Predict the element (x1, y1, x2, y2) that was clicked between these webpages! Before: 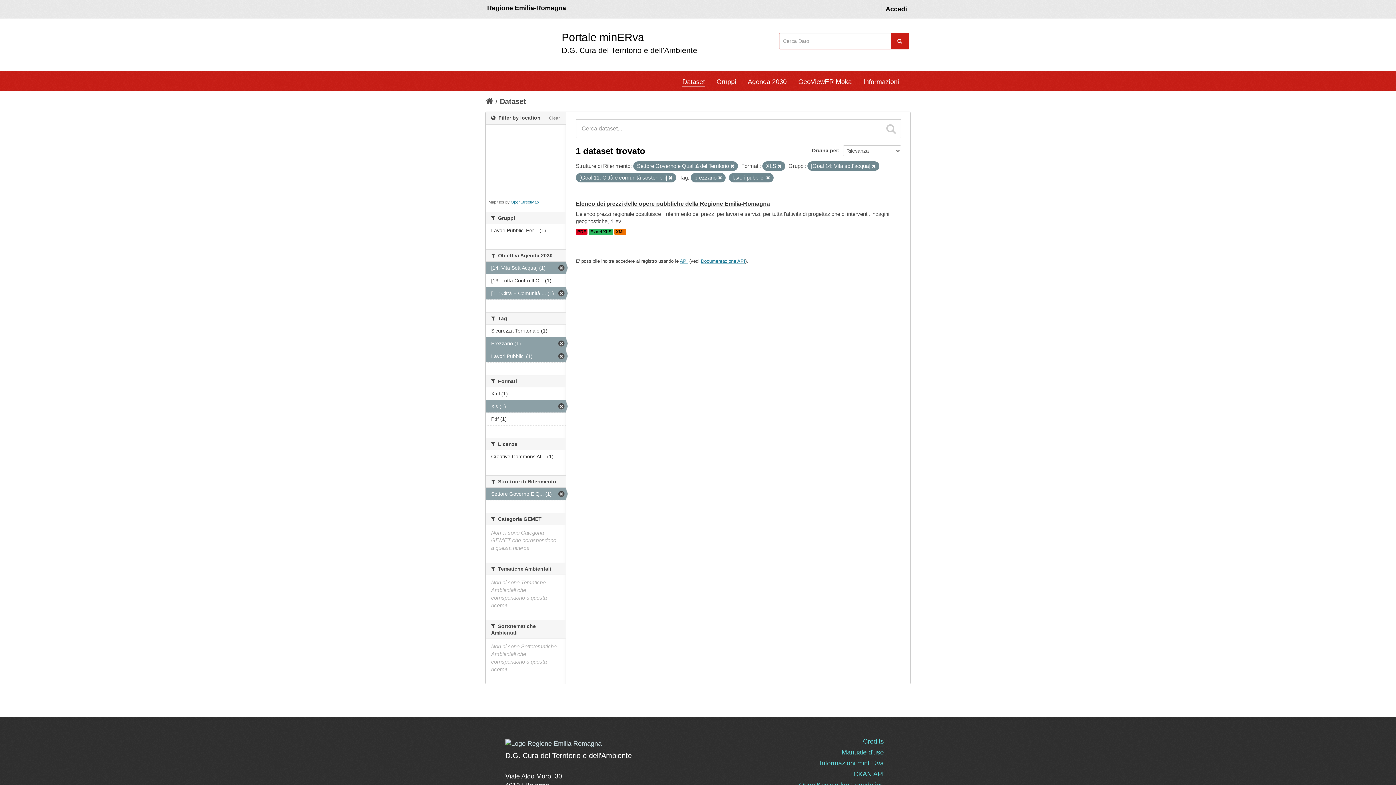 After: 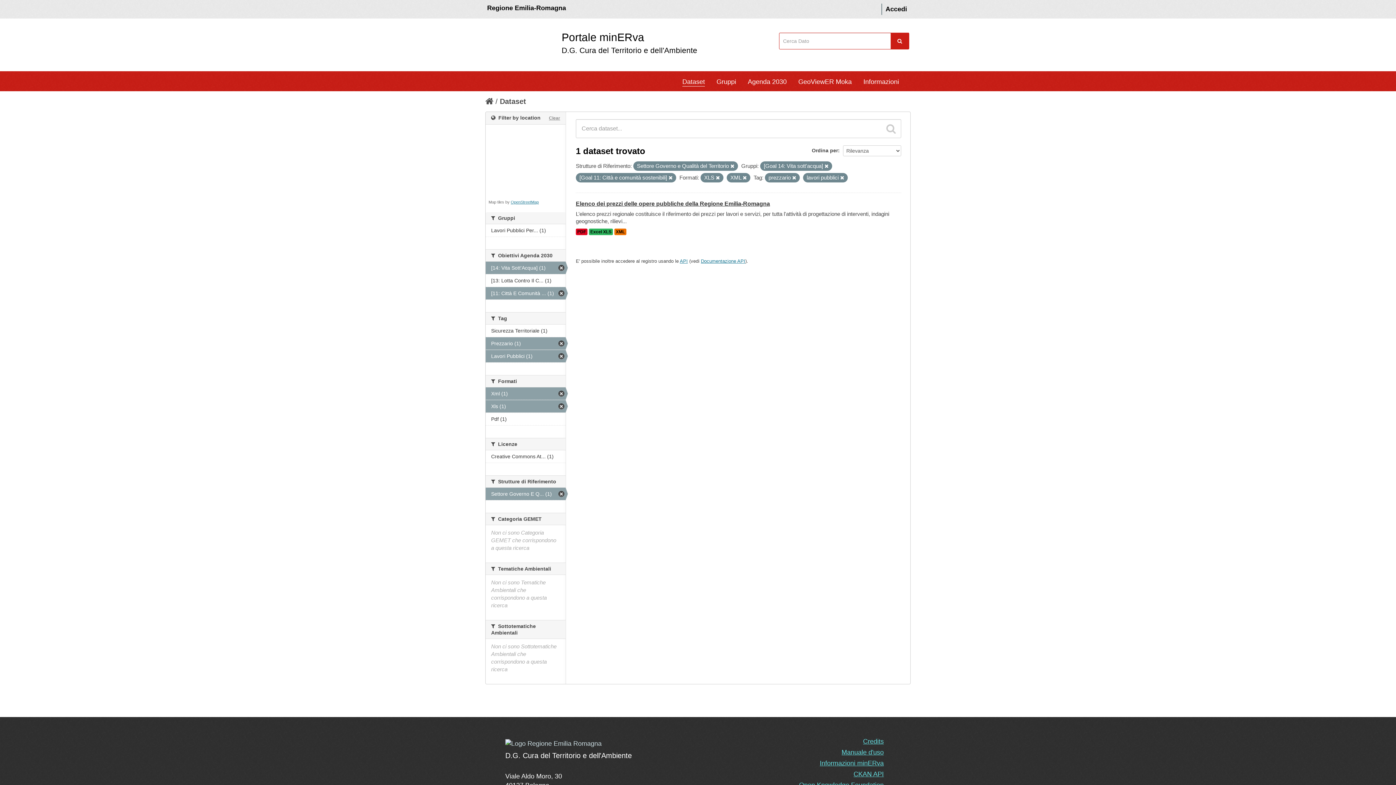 Action: bbox: (485, 387, 565, 400) label: Xml (1)